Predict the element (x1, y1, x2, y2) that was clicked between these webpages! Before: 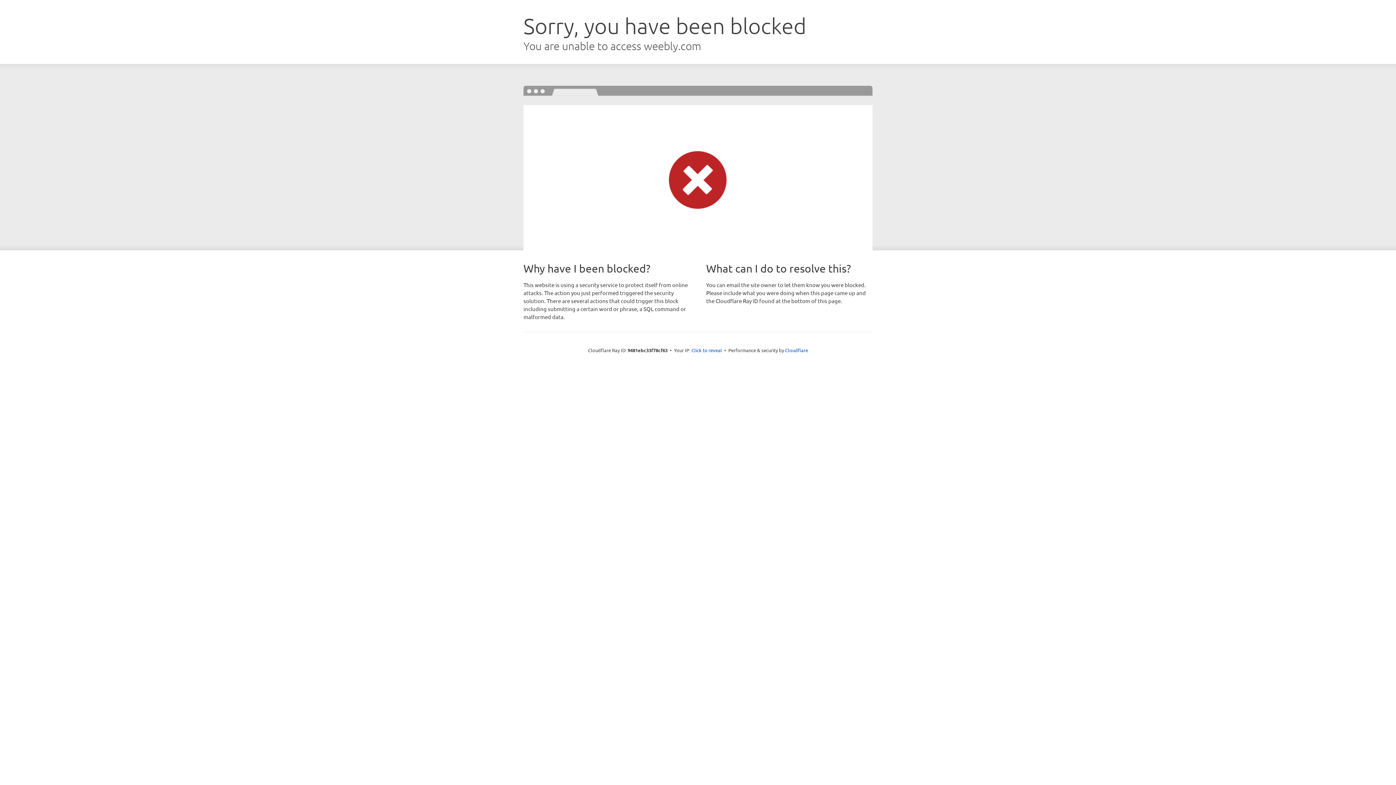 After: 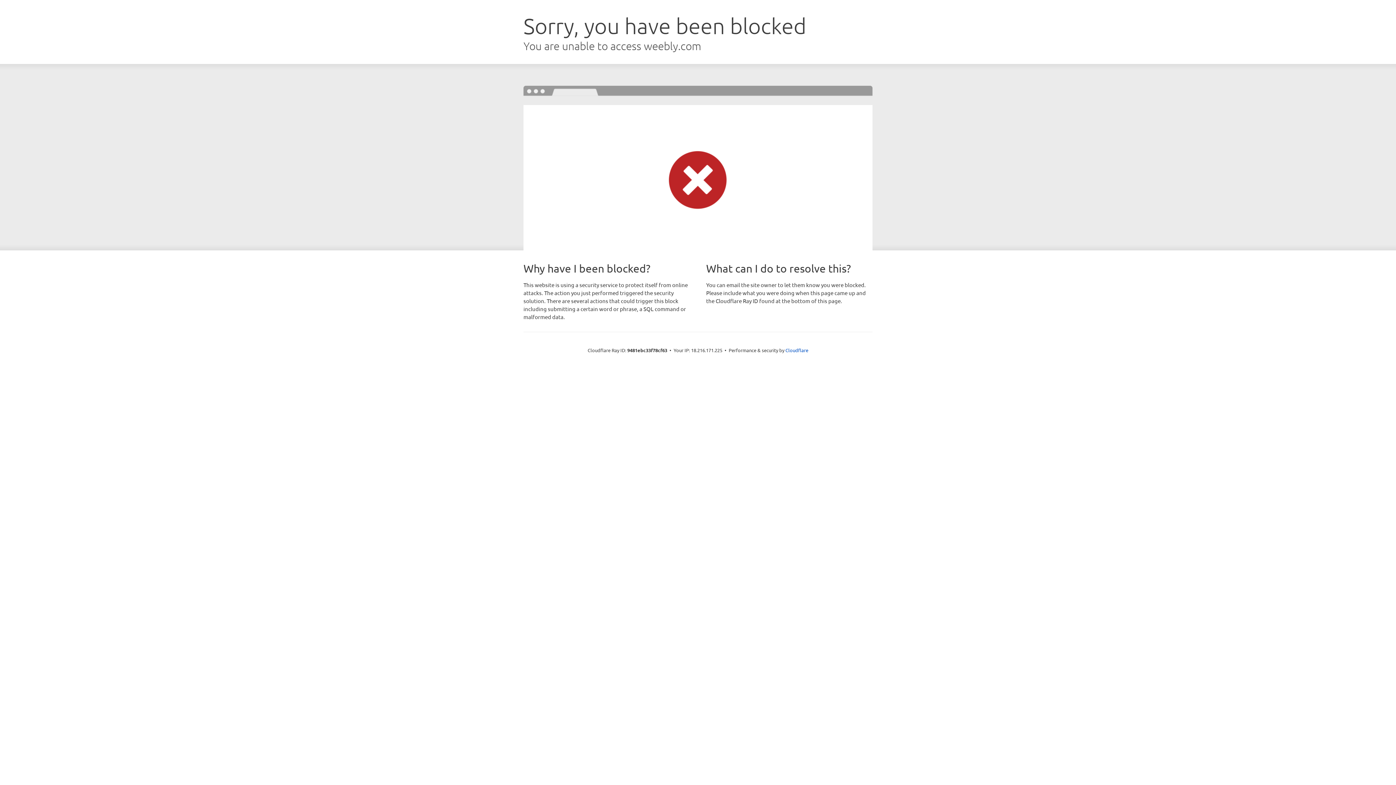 Action: bbox: (691, 346, 722, 353) label: Click to reveal